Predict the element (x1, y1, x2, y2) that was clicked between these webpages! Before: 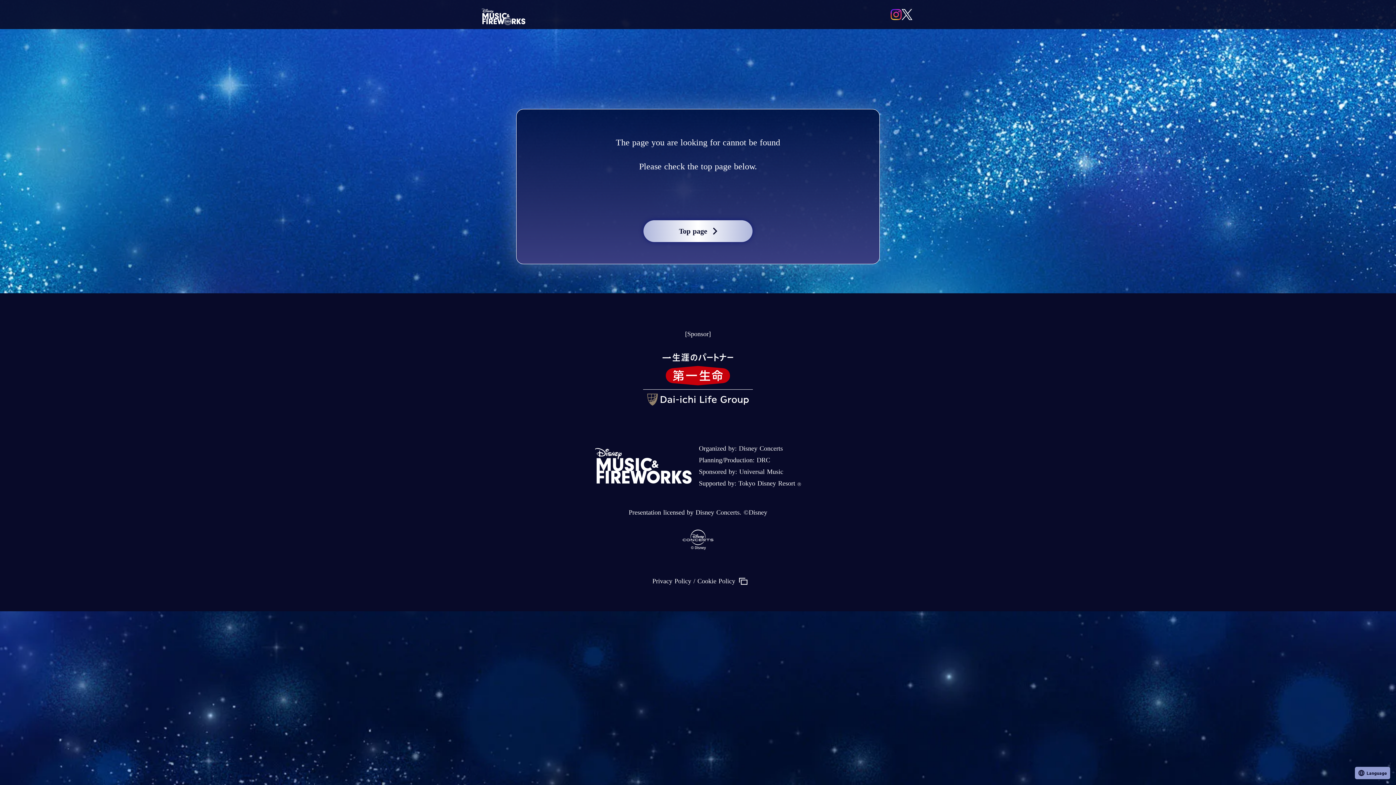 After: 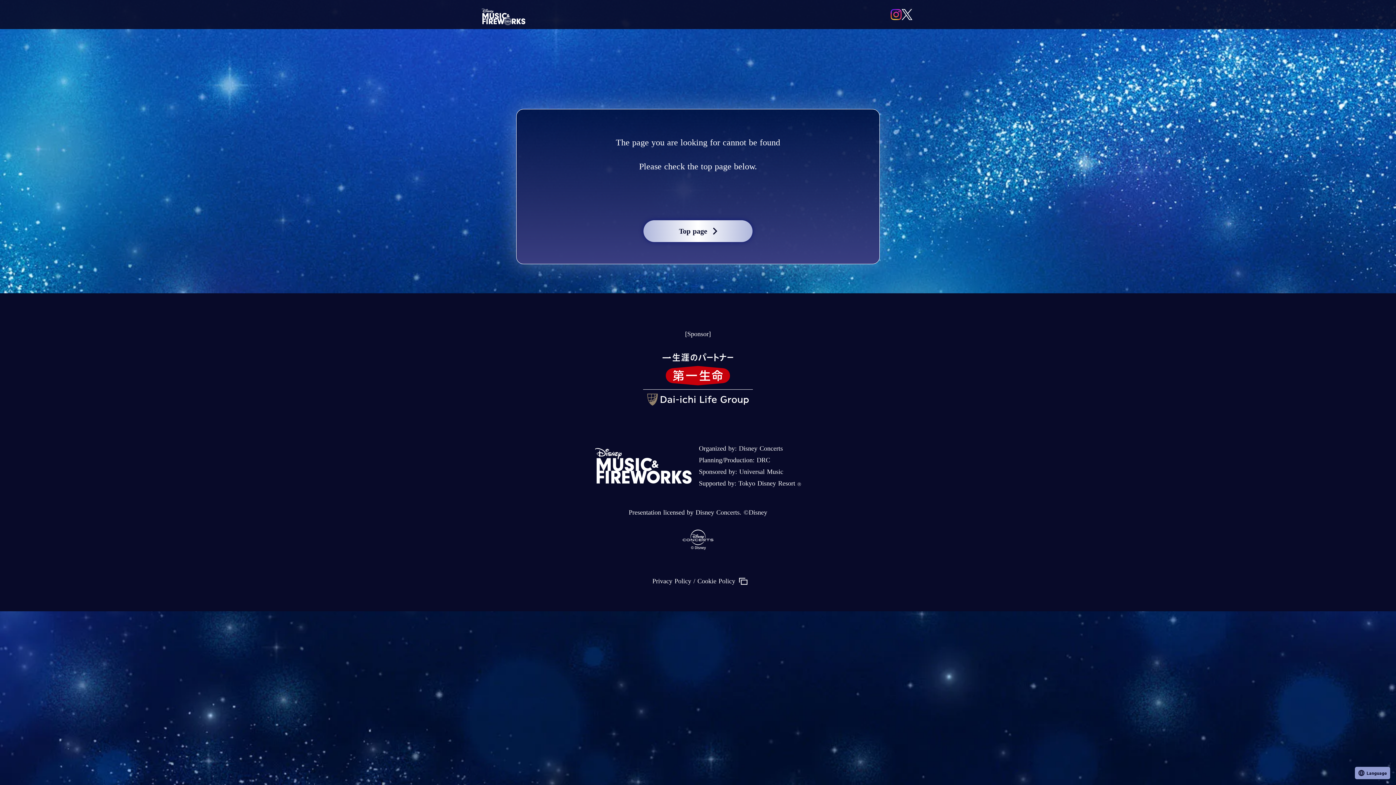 Action: bbox: (589, 573, 807, 589) label: Privacy Policy / Cookie Policy